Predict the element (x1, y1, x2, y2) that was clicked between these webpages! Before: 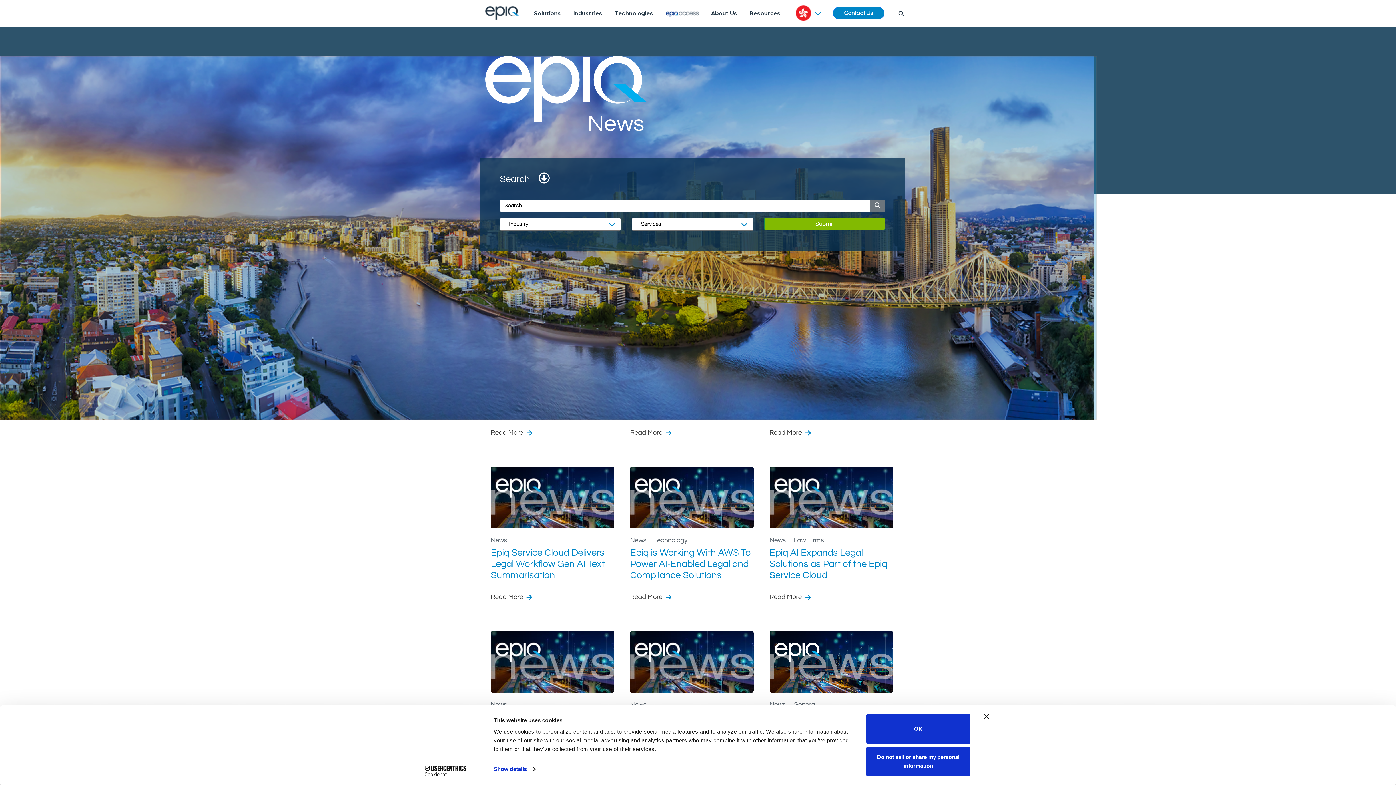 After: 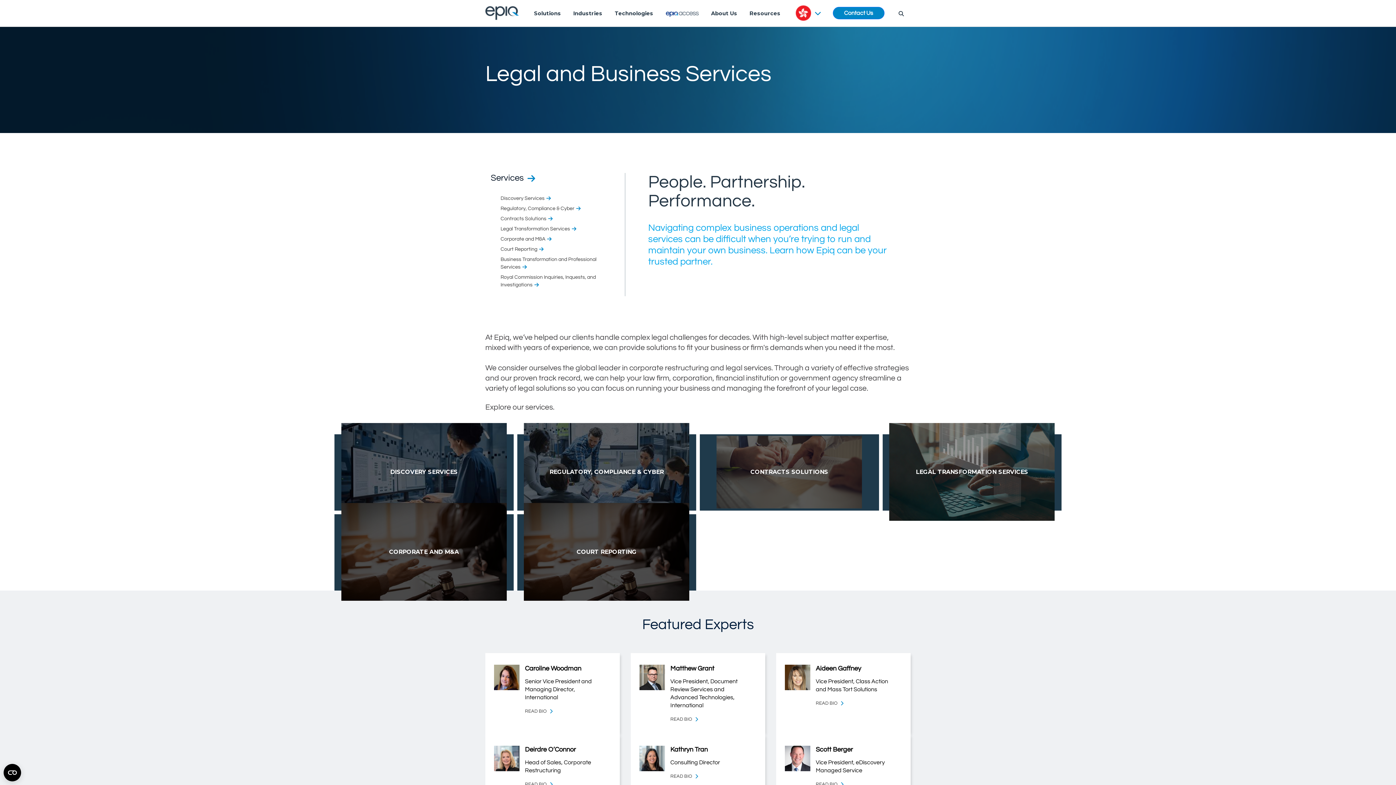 Action: bbox: (528, 0, 567, 26) label: Solutions